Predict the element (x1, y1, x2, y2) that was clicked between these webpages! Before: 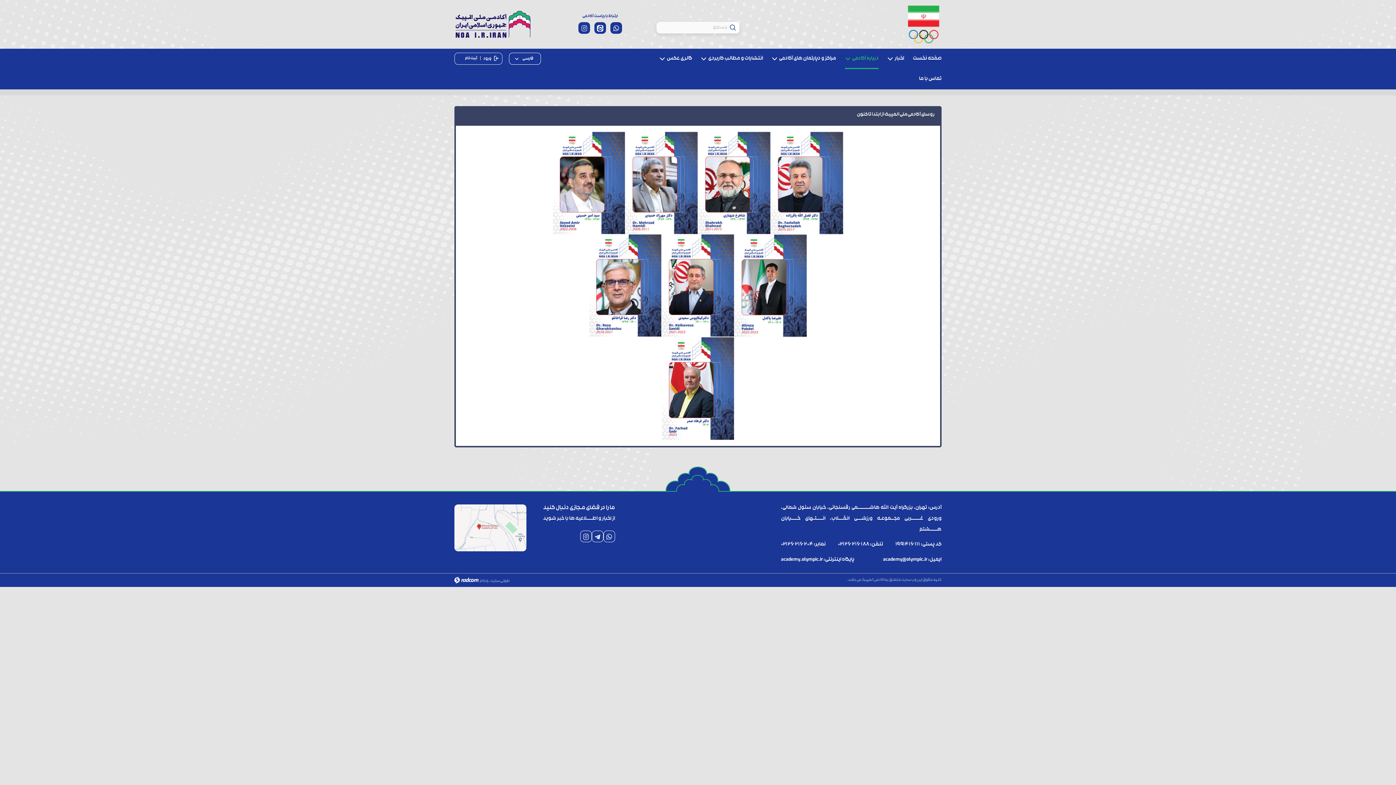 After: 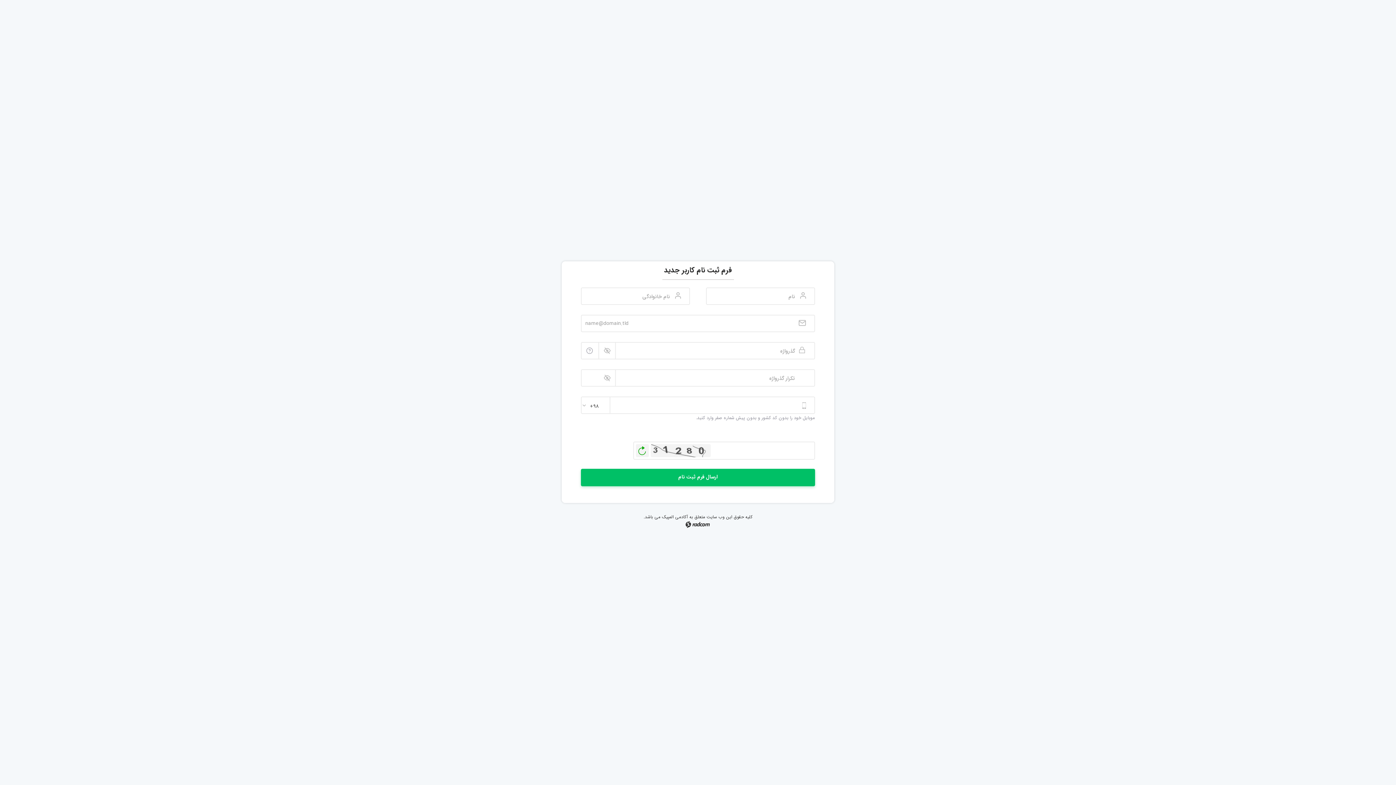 Action: label: ثبت نام bbox: (465, 55, 480, 61)